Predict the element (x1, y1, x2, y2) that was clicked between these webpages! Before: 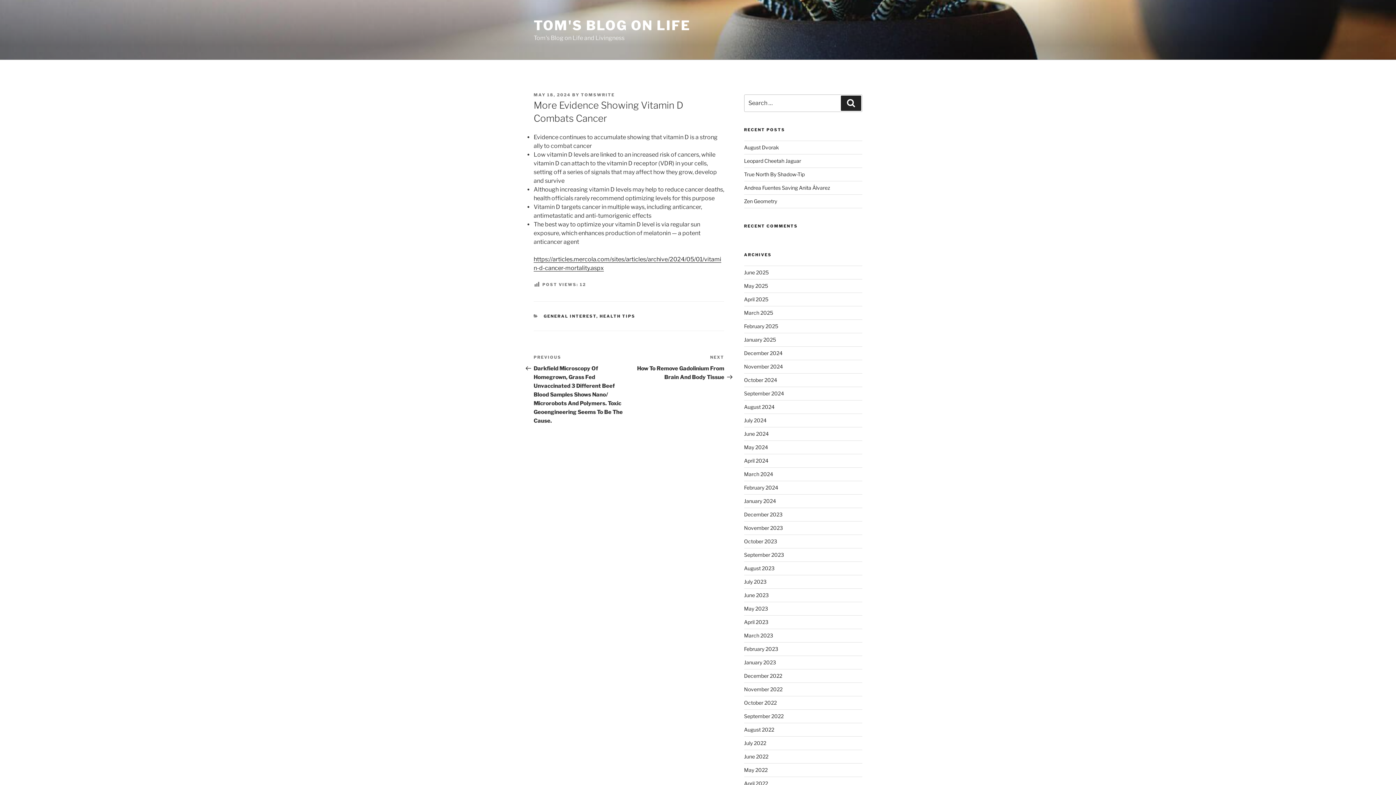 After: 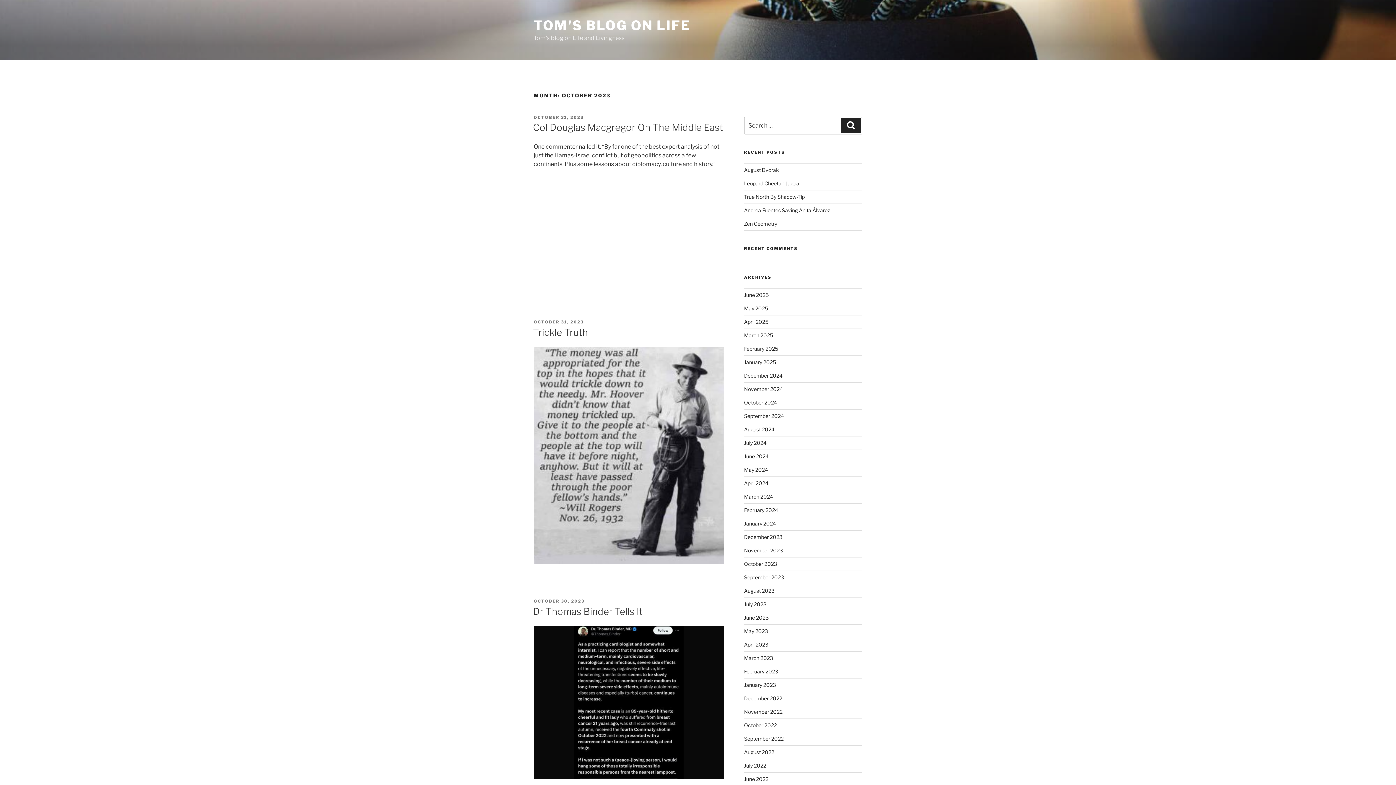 Action: label: October 2023 bbox: (744, 538, 777, 544)